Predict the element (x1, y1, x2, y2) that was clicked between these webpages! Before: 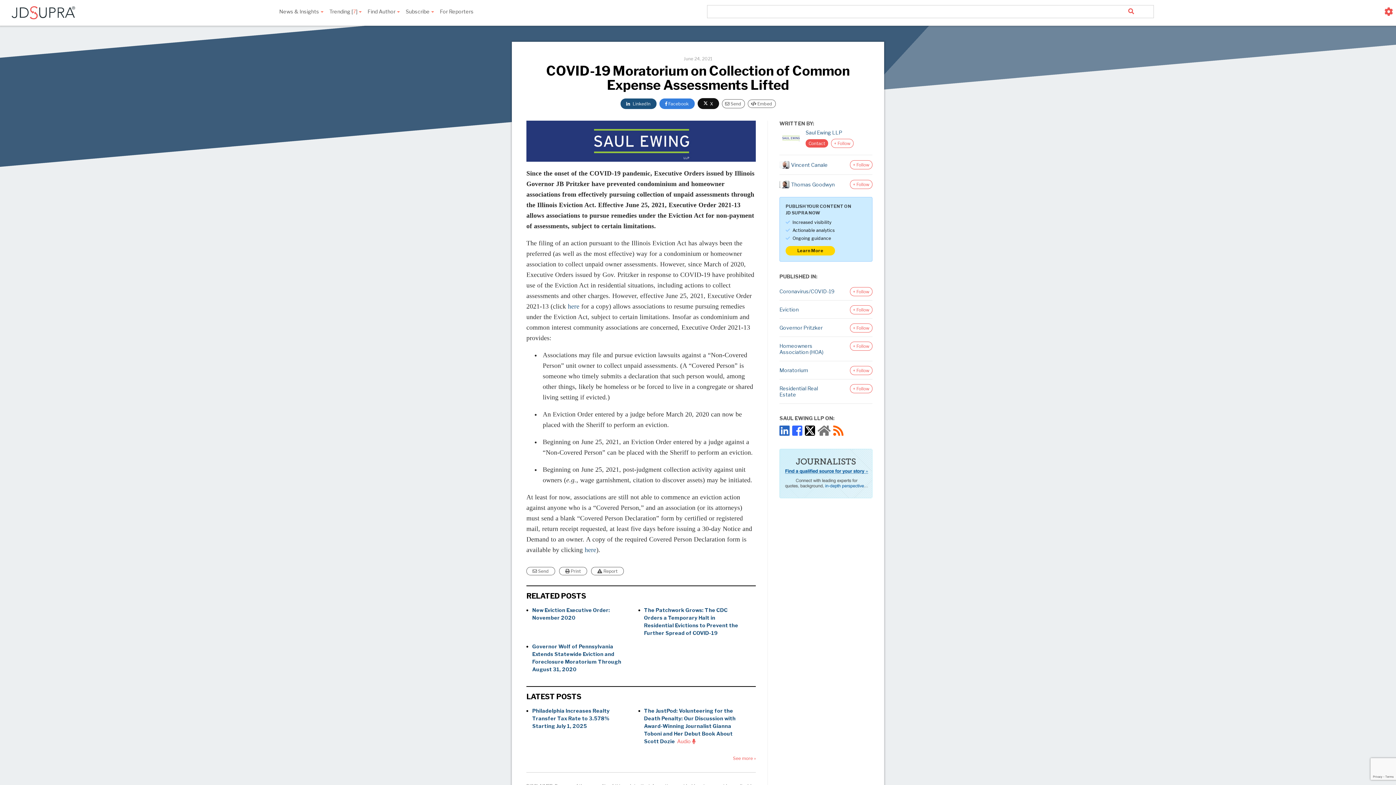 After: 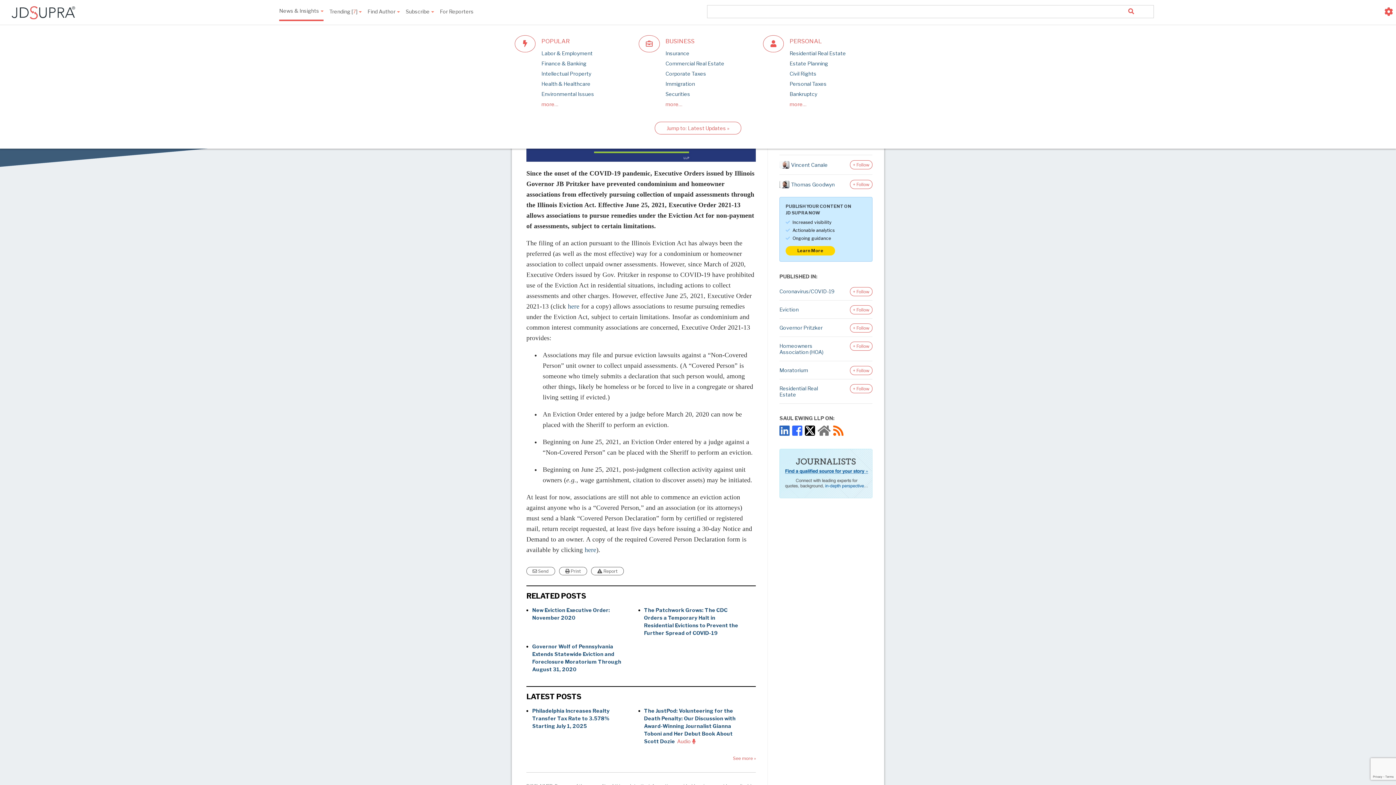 Action: bbox: (279, 2, 323, 20) label: News & Insights 